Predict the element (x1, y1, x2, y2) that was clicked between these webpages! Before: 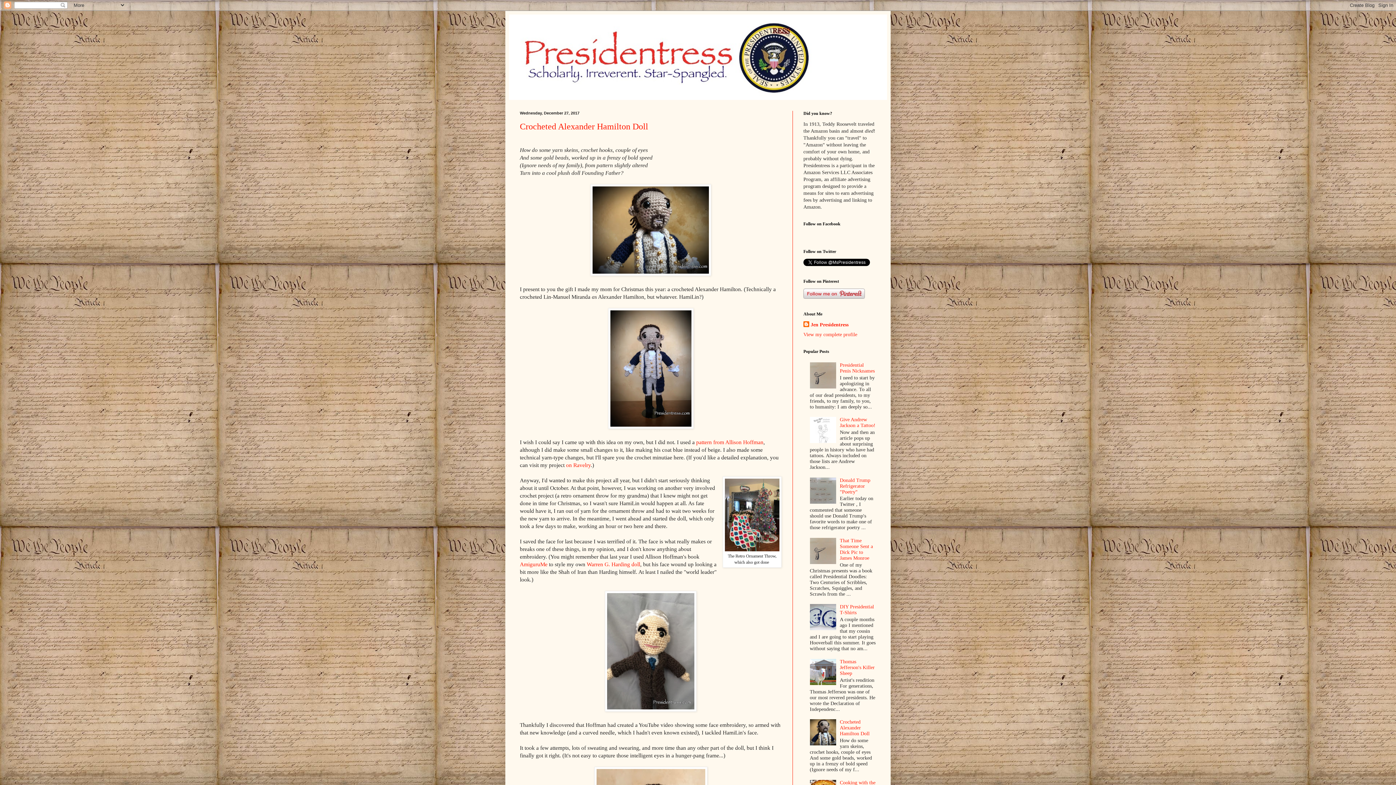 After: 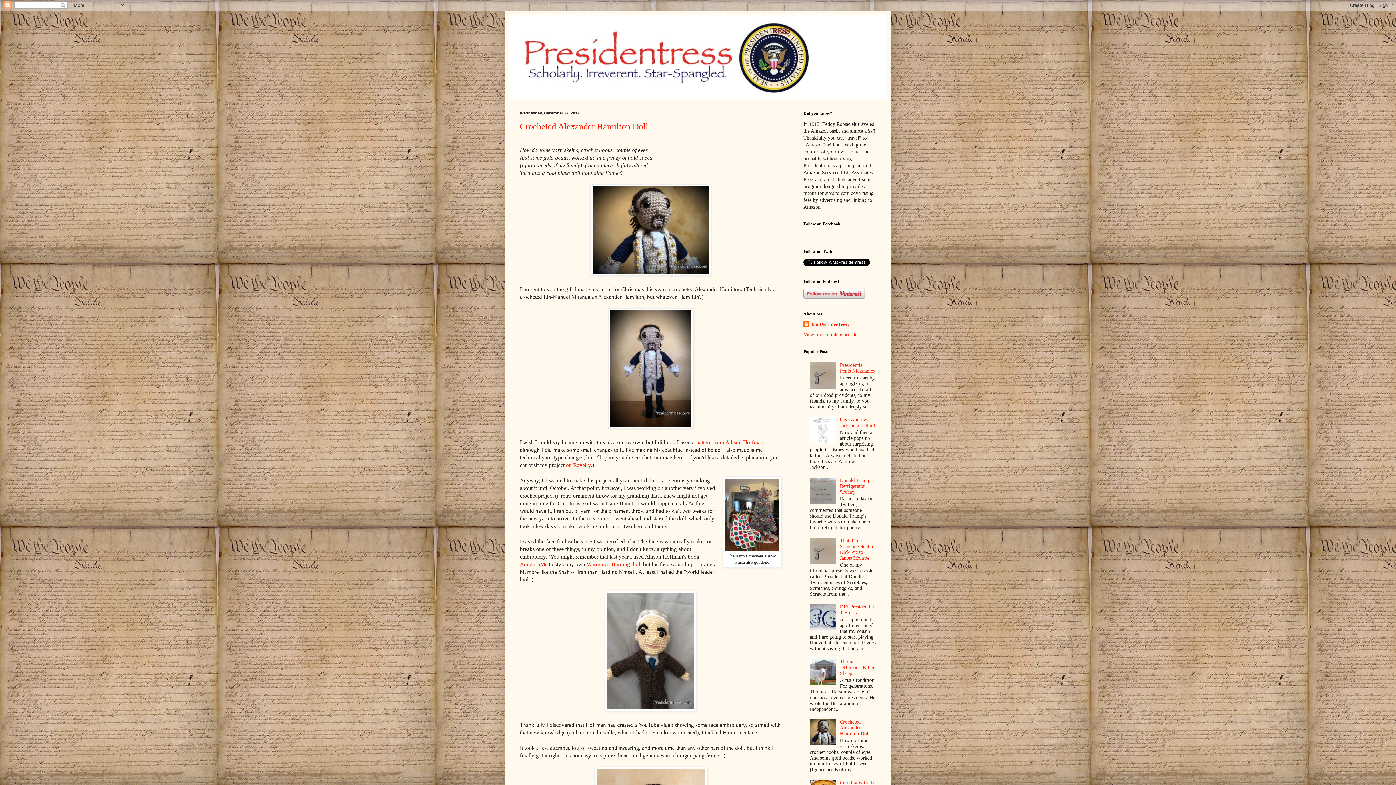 Action: bbox: (810, 438, 838, 444)